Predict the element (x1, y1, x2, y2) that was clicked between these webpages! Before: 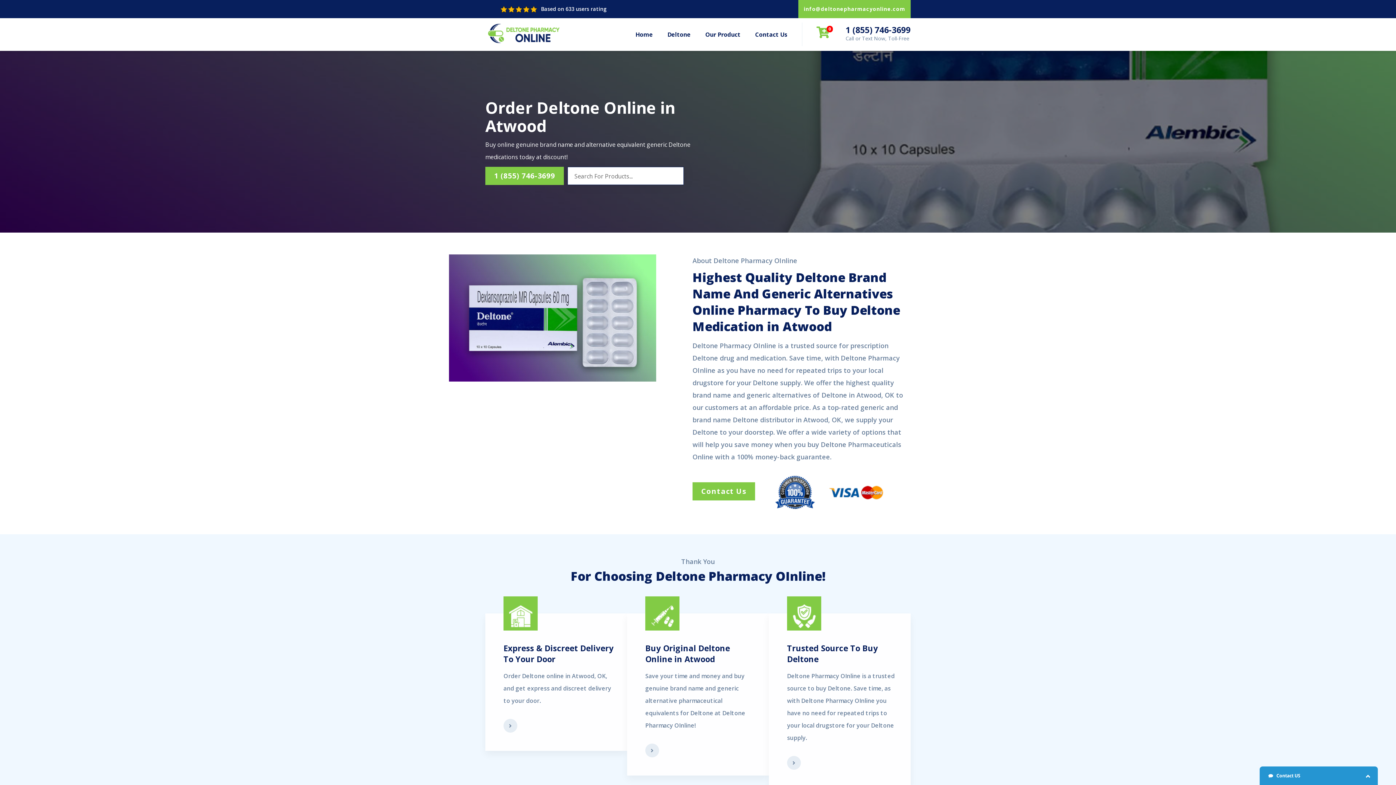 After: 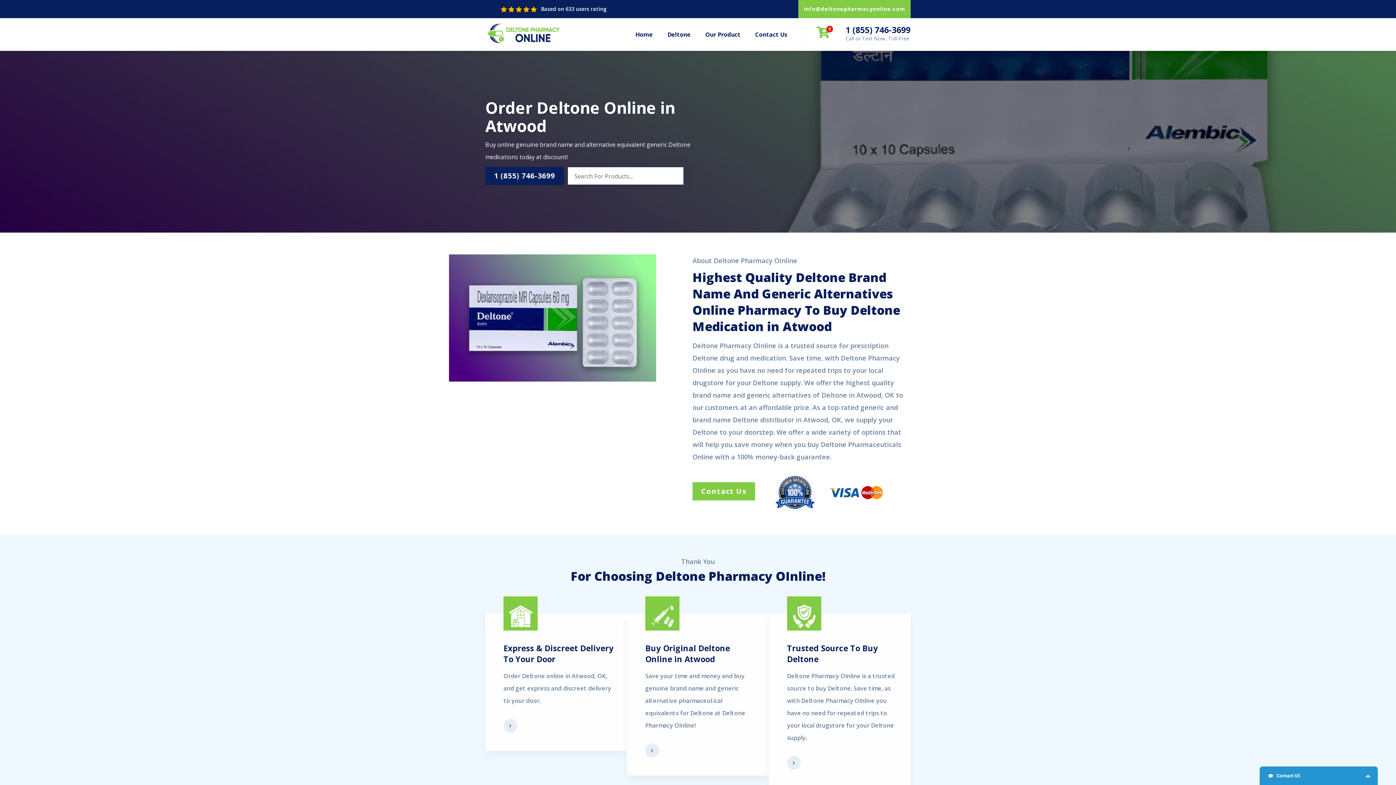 Action: bbox: (485, 166, 564, 185) label: 1 (855) 746-3699